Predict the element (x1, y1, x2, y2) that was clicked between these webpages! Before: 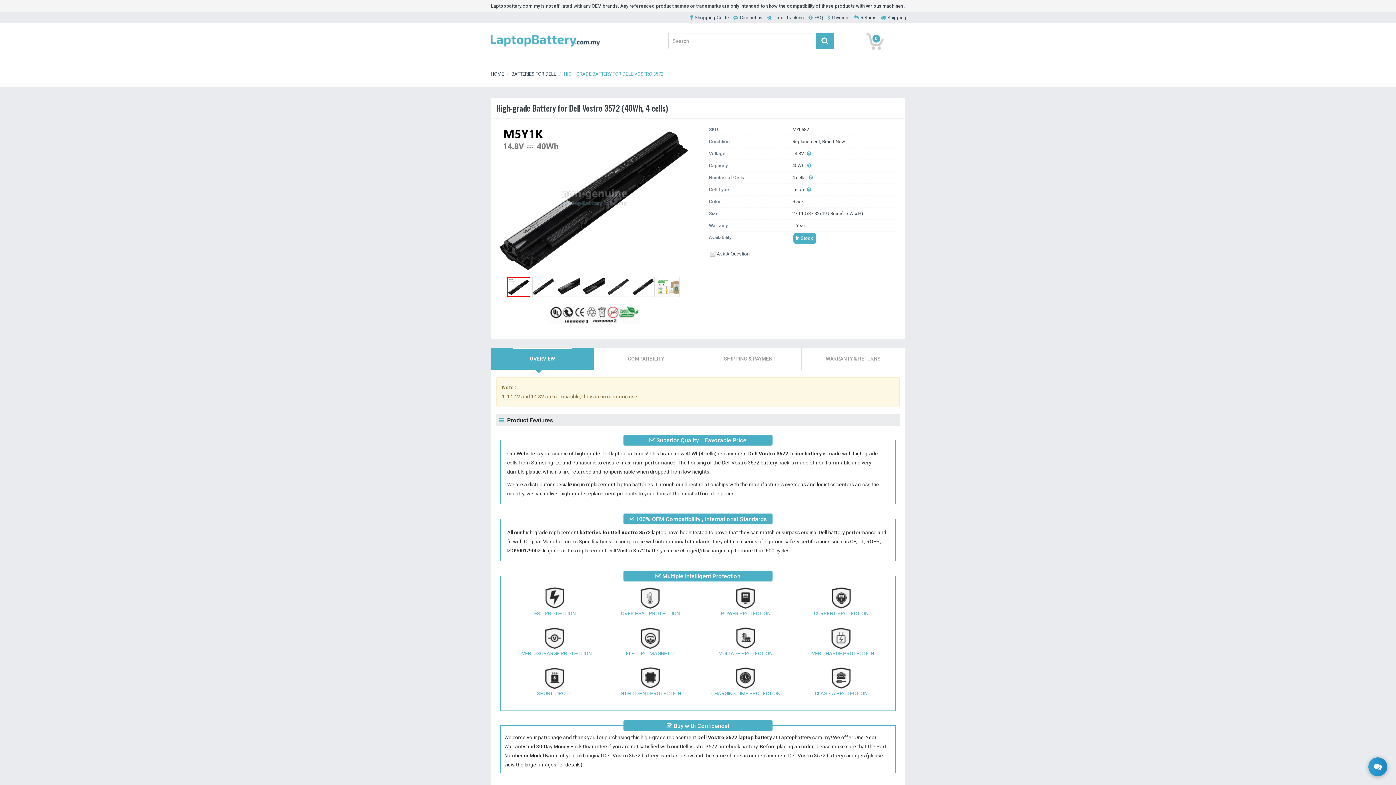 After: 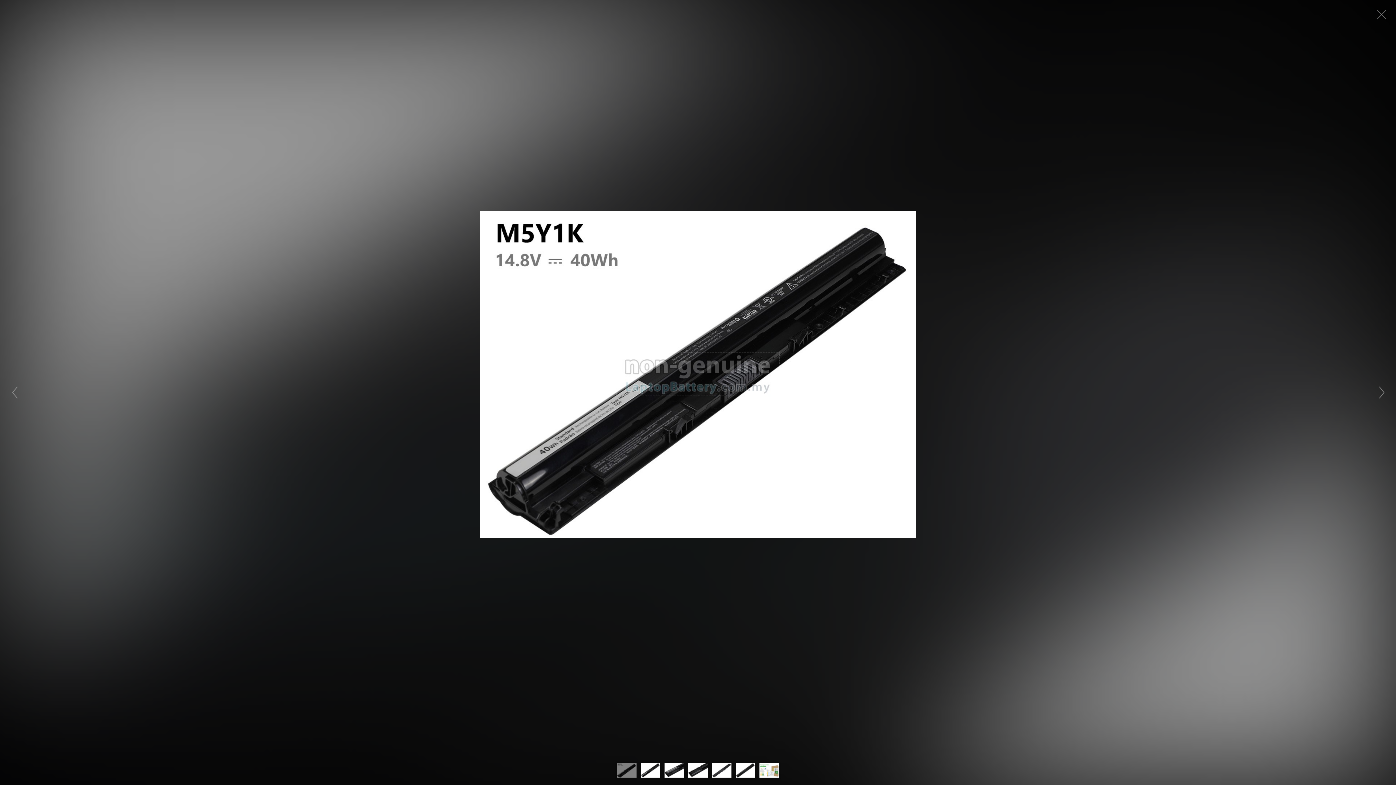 Action: bbox: (496, 124, 692, 271)